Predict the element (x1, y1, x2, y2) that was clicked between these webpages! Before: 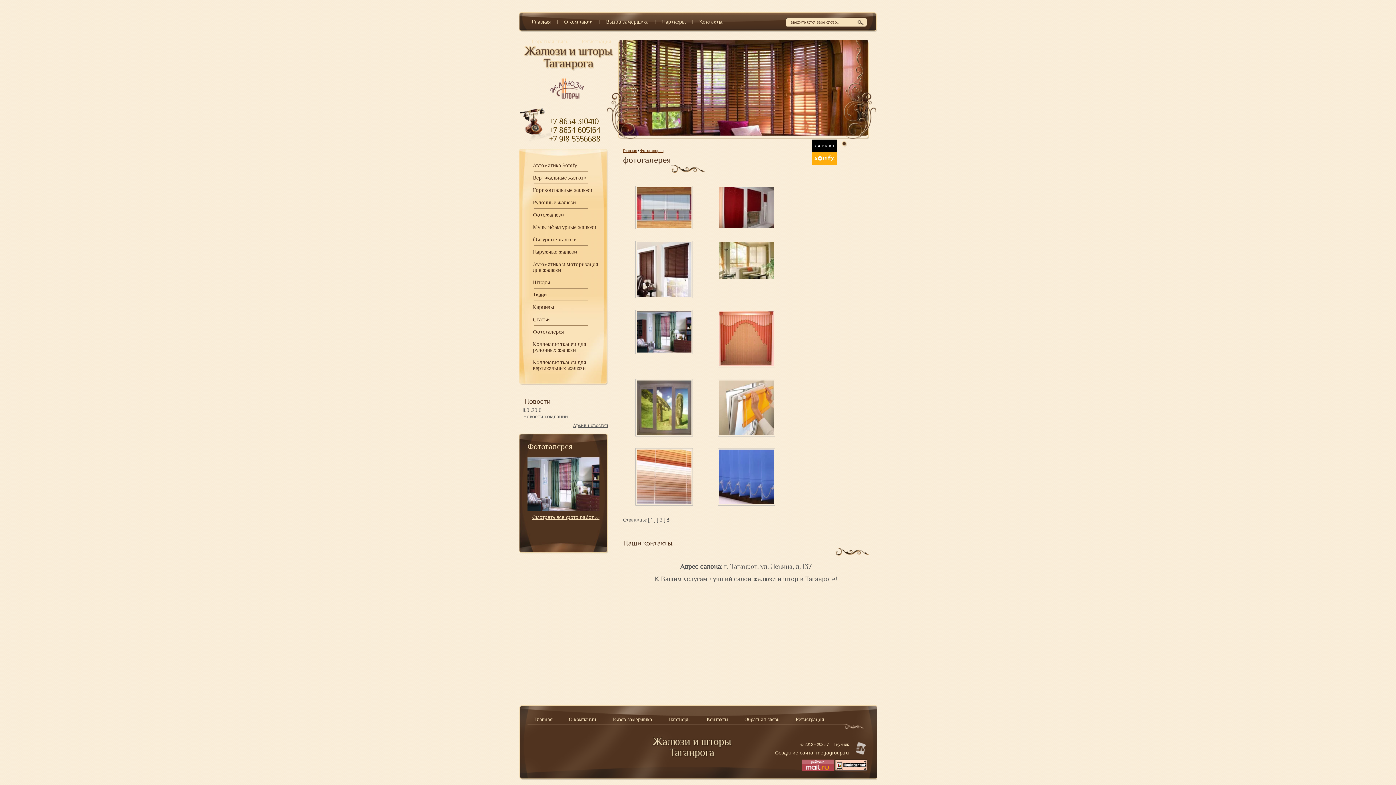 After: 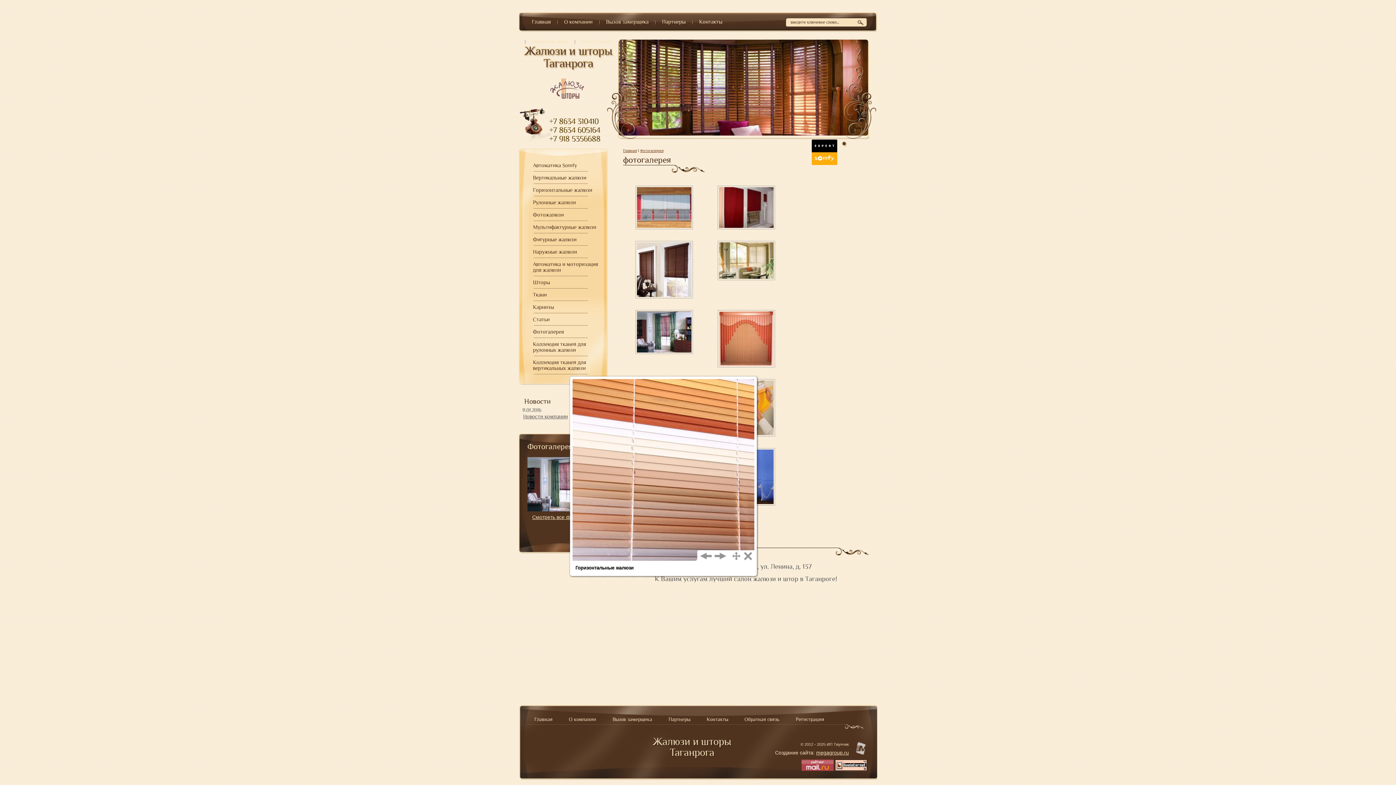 Action: bbox: (635, 473, 693, 479)